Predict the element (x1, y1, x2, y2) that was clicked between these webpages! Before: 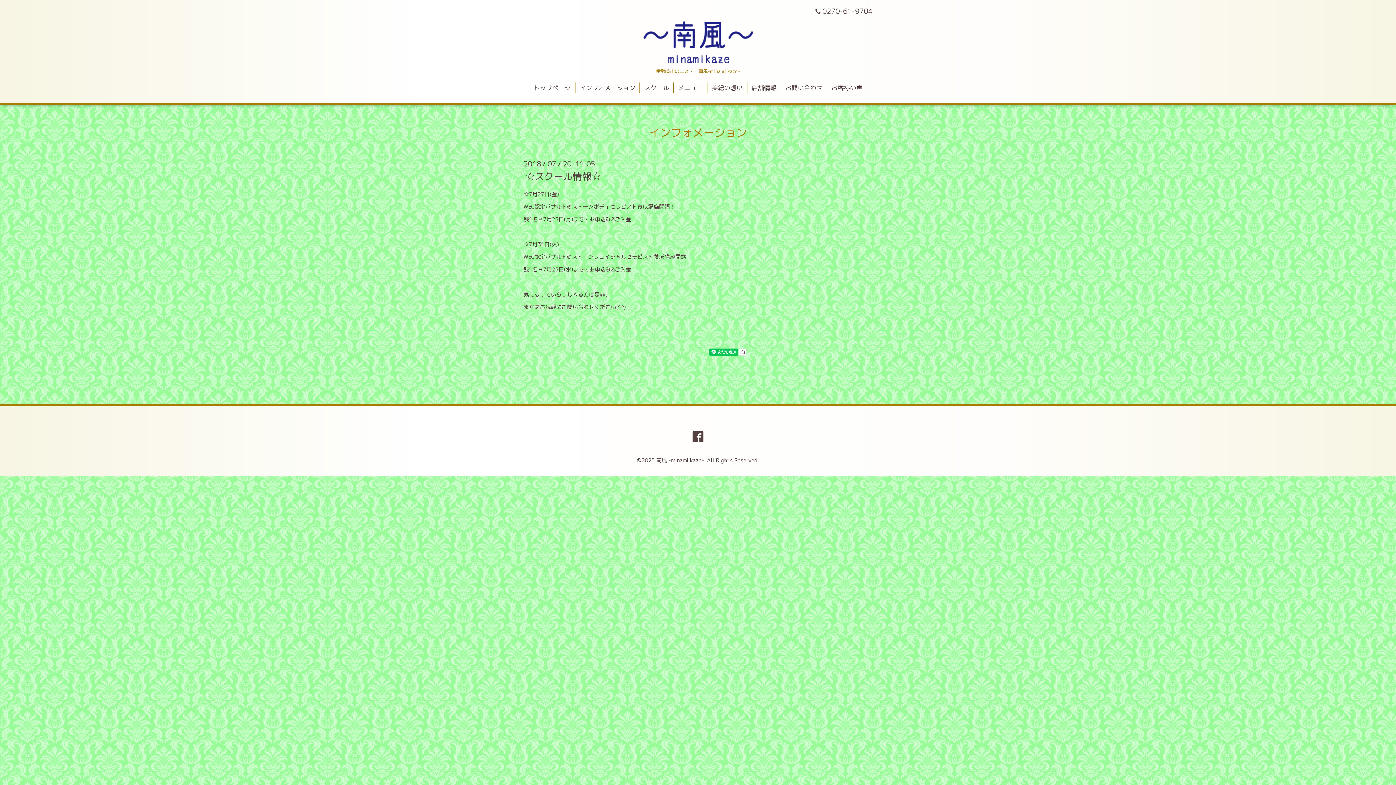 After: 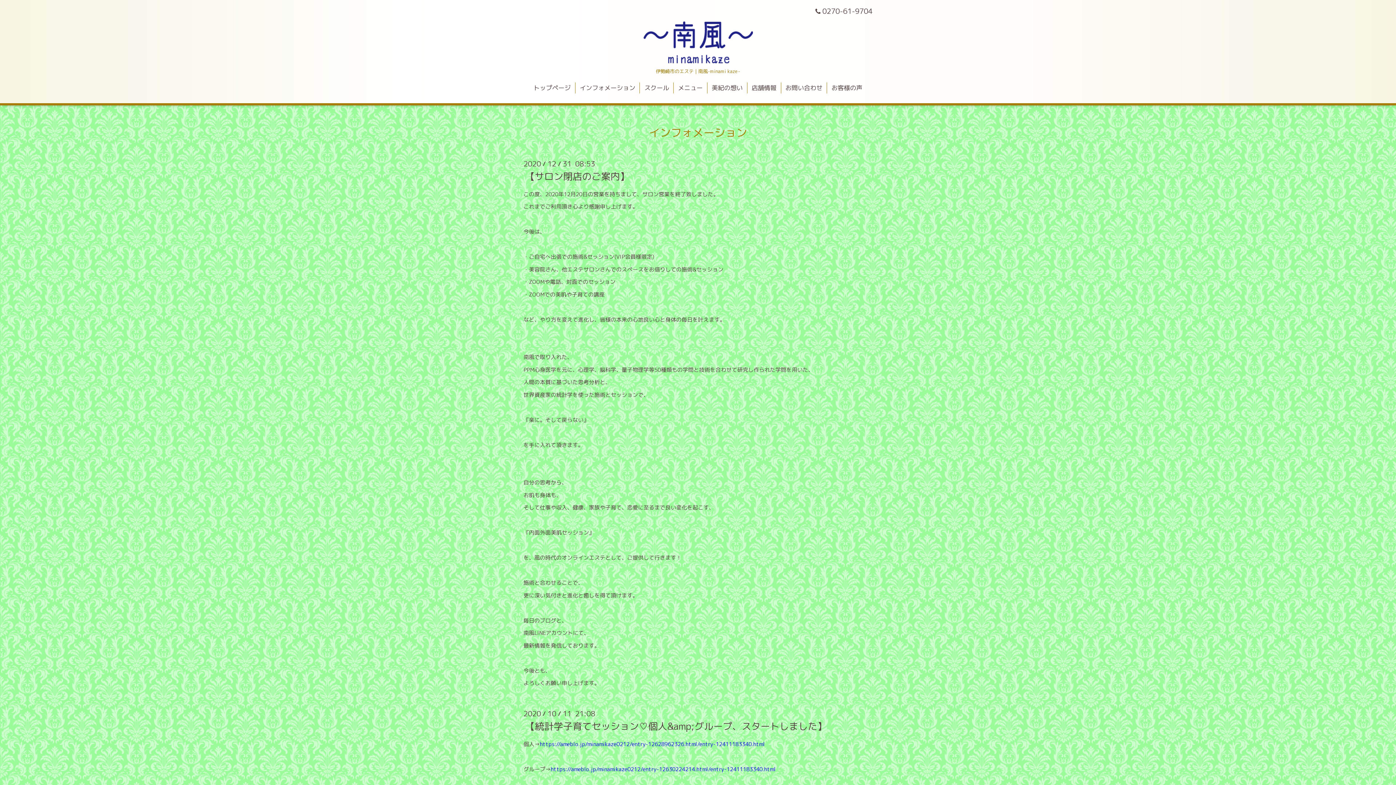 Action: label: インフォメーション bbox: (575, 82, 639, 93)